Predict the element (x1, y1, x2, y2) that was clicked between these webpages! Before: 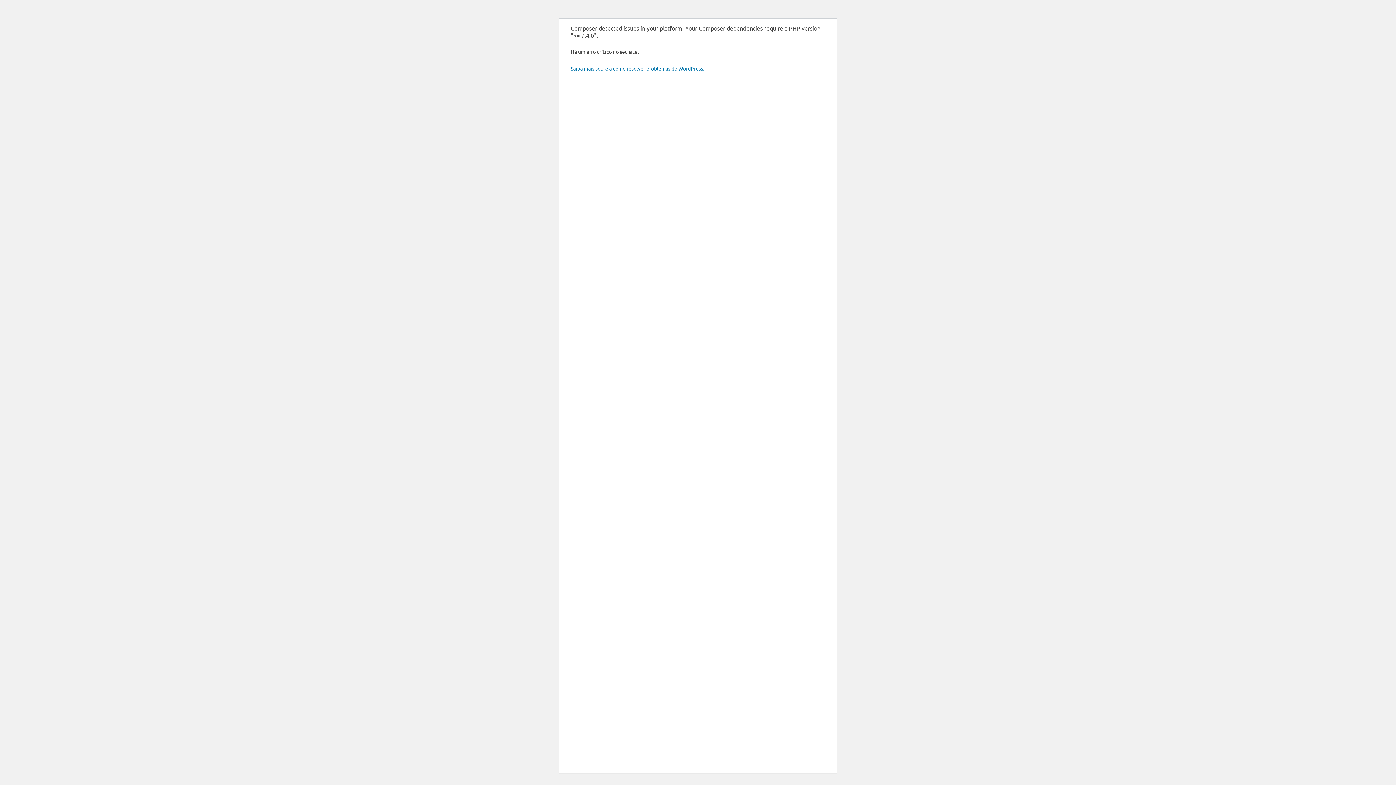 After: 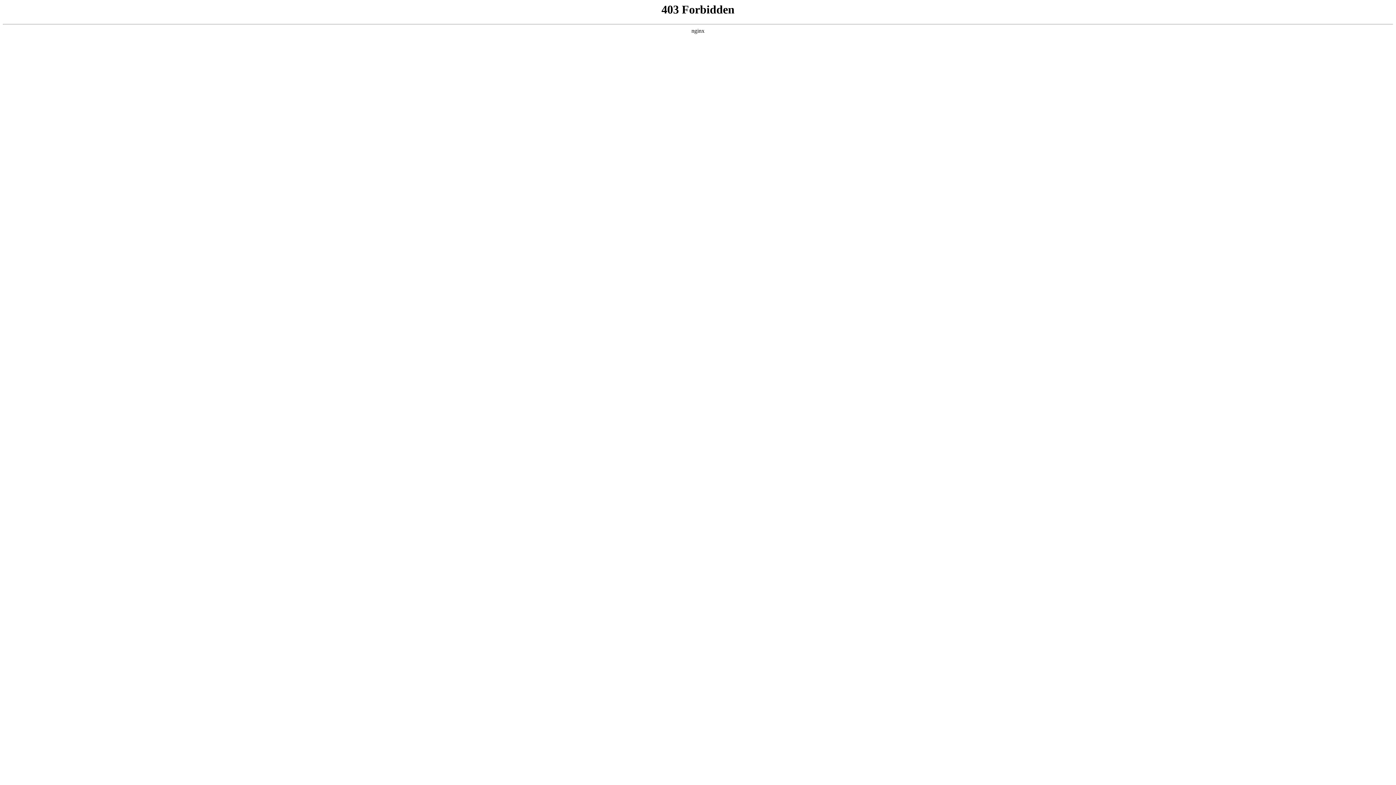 Action: bbox: (570, 65, 704, 71) label: Saiba mais sobre a como resolver problemas do WordPress.